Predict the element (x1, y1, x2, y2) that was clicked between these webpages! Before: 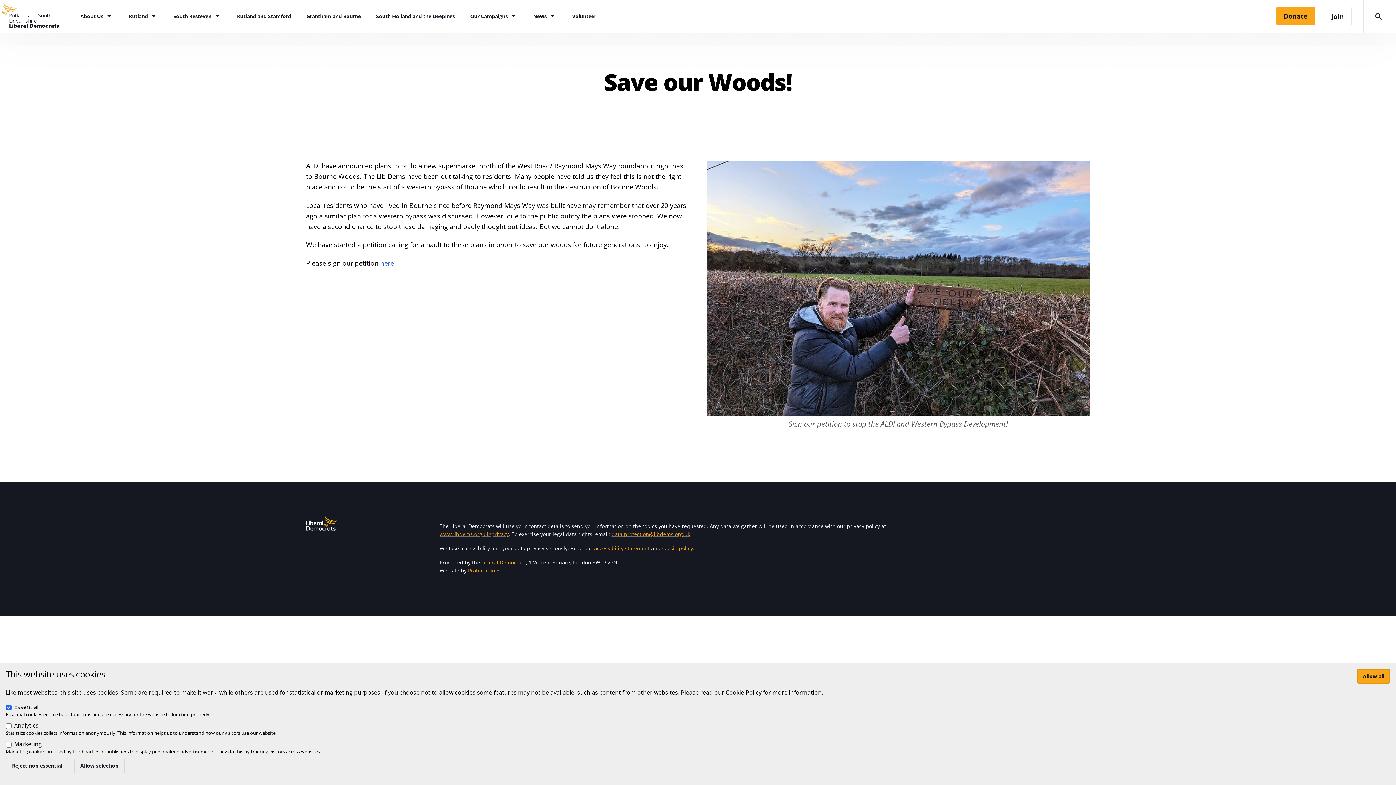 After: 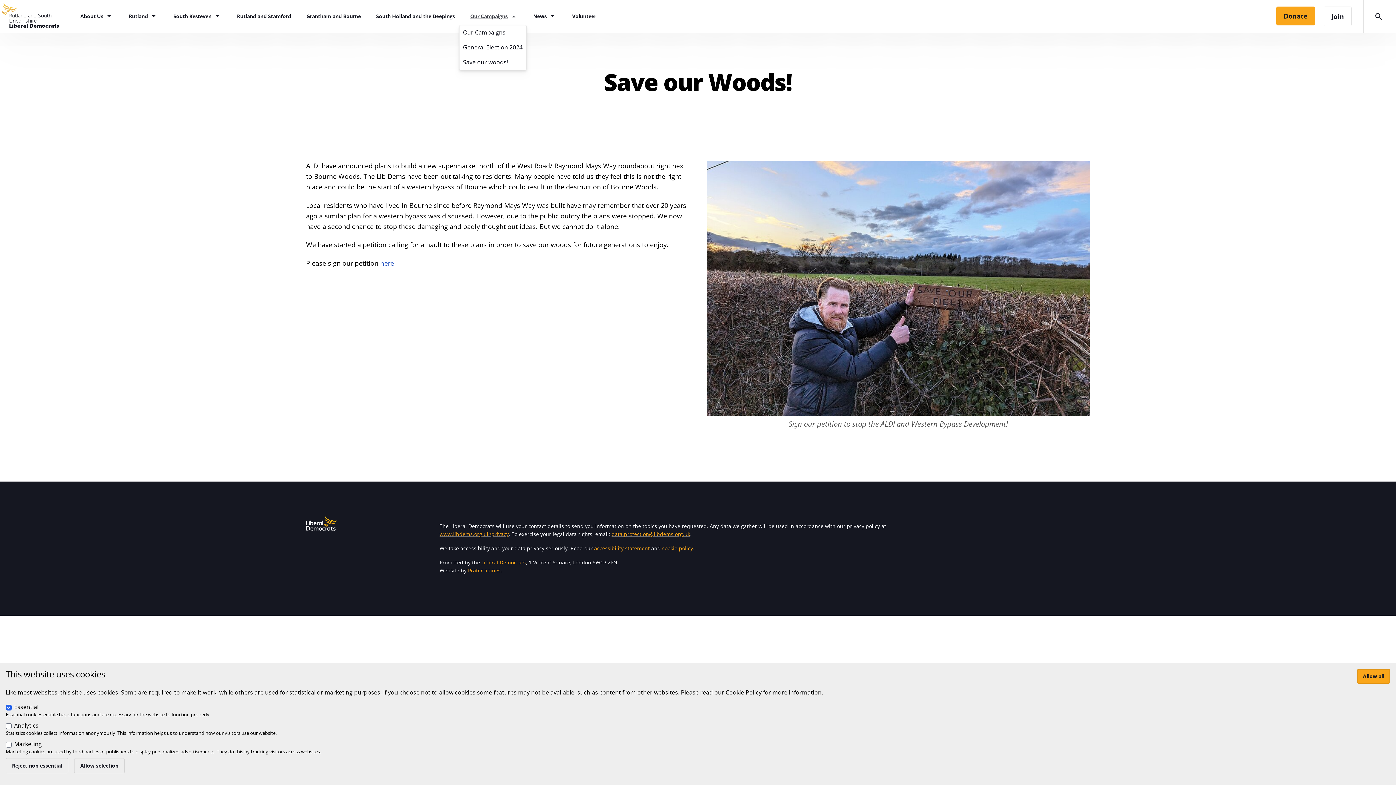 Action: label: Our Campaigns bbox: (470, 9, 518, 23)